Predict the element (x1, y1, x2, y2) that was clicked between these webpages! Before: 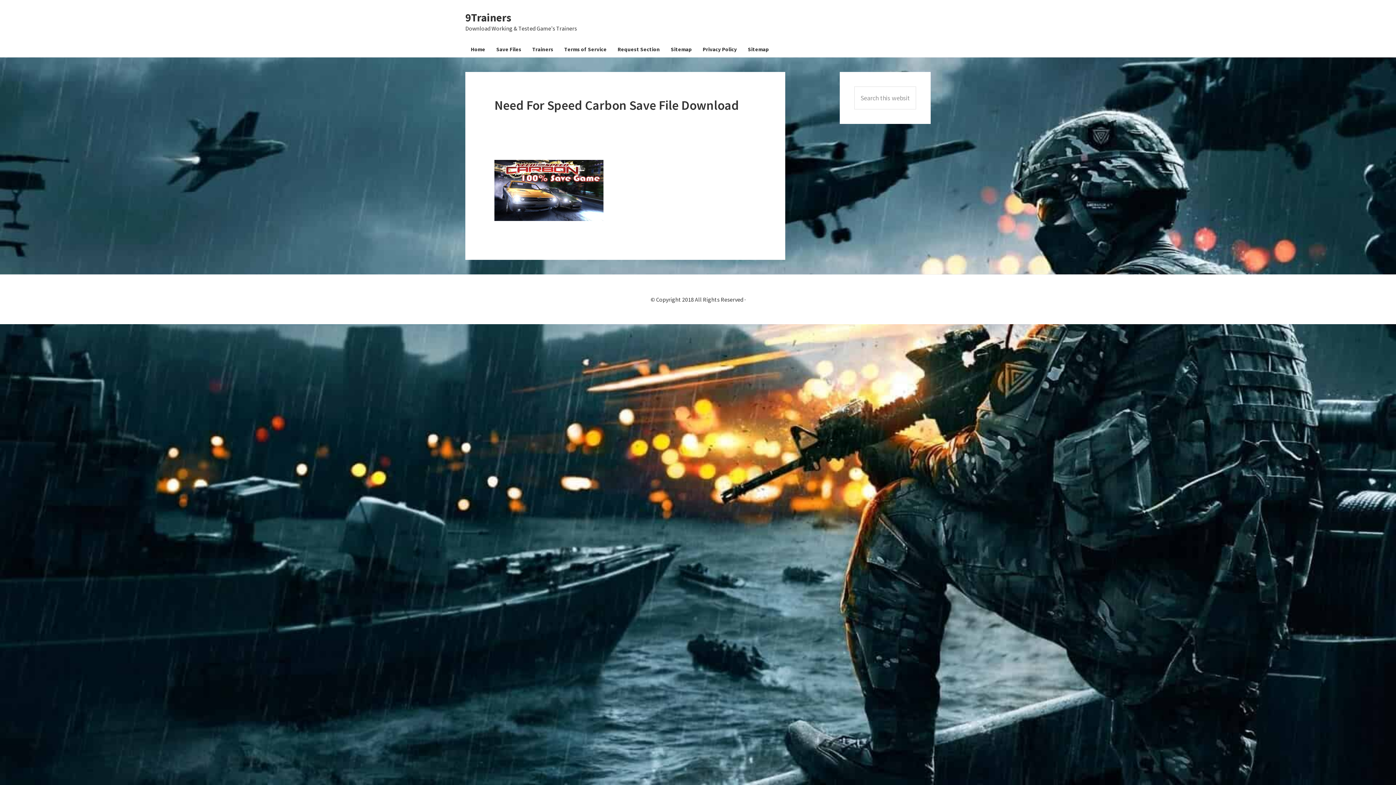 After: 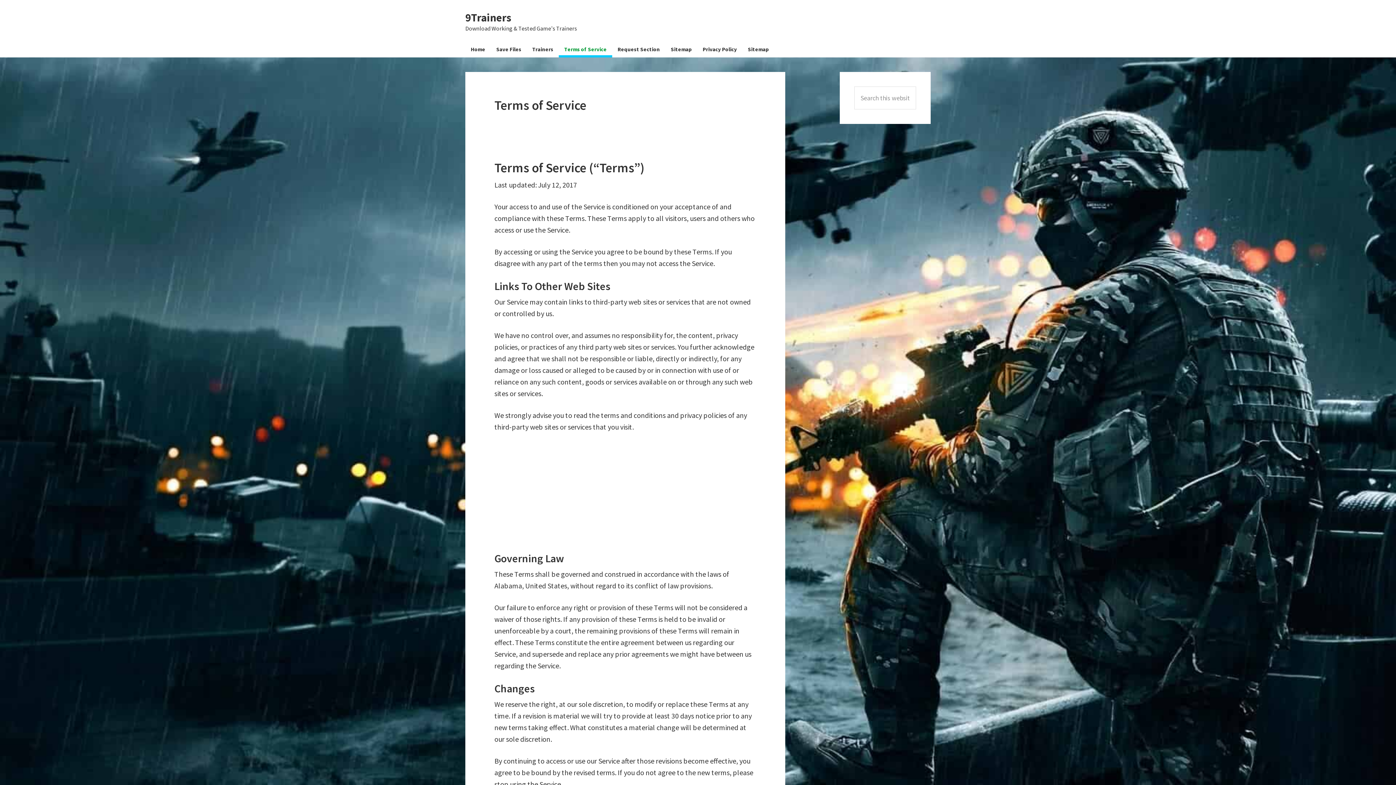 Action: bbox: (558, 43, 612, 57) label: Terms of Service